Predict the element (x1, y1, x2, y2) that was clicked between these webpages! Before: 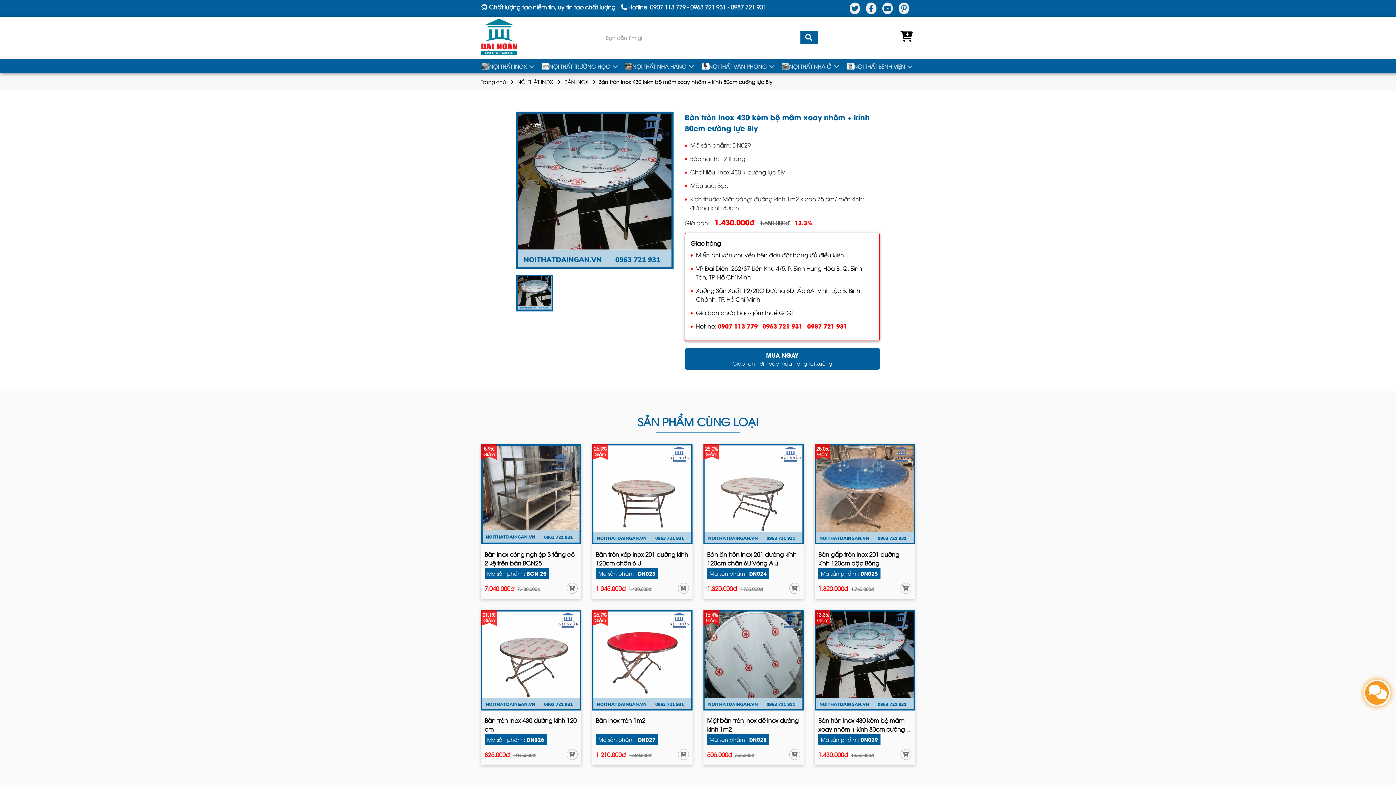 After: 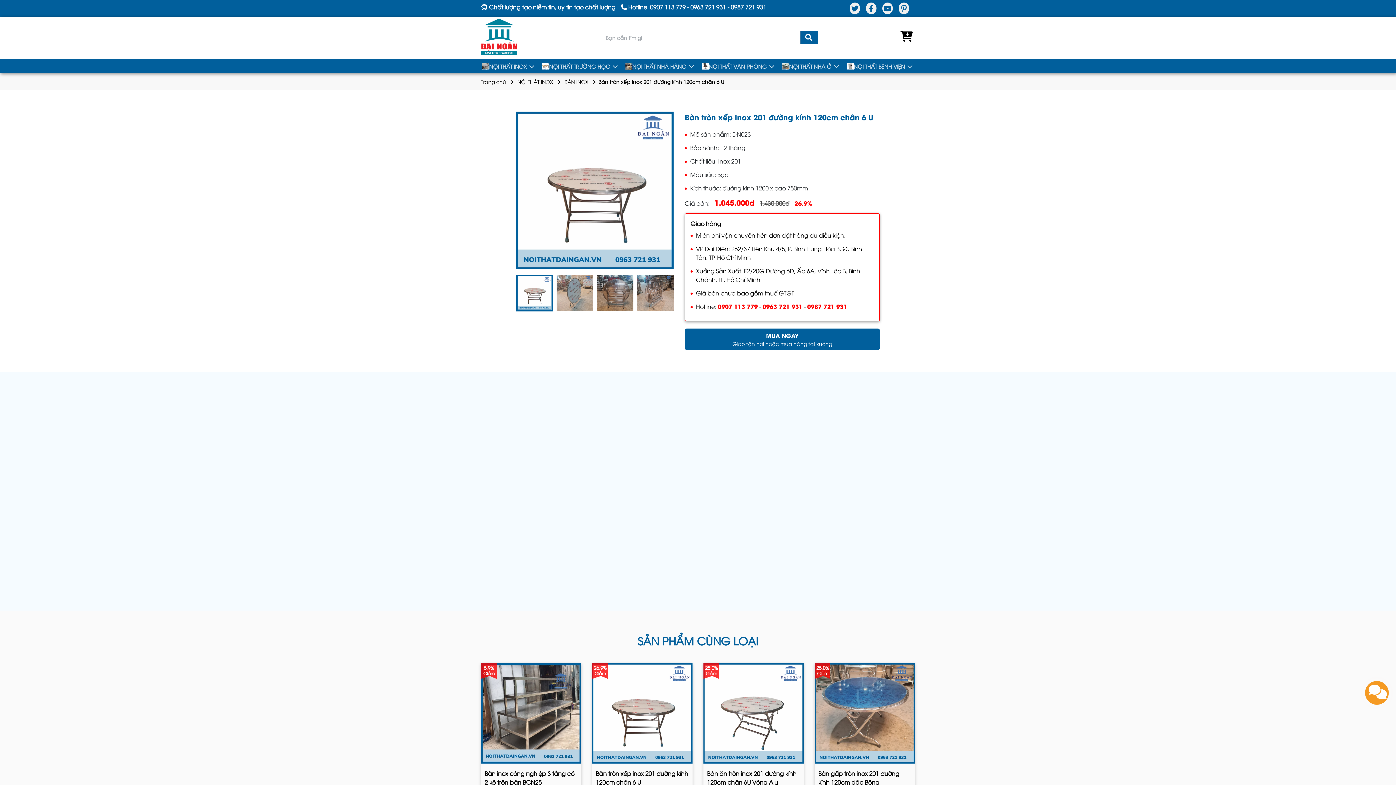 Action: bbox: (596, 550, 689, 568) label: Bàn tròn xếp inox 201 đường kính 120cm chân 6 U